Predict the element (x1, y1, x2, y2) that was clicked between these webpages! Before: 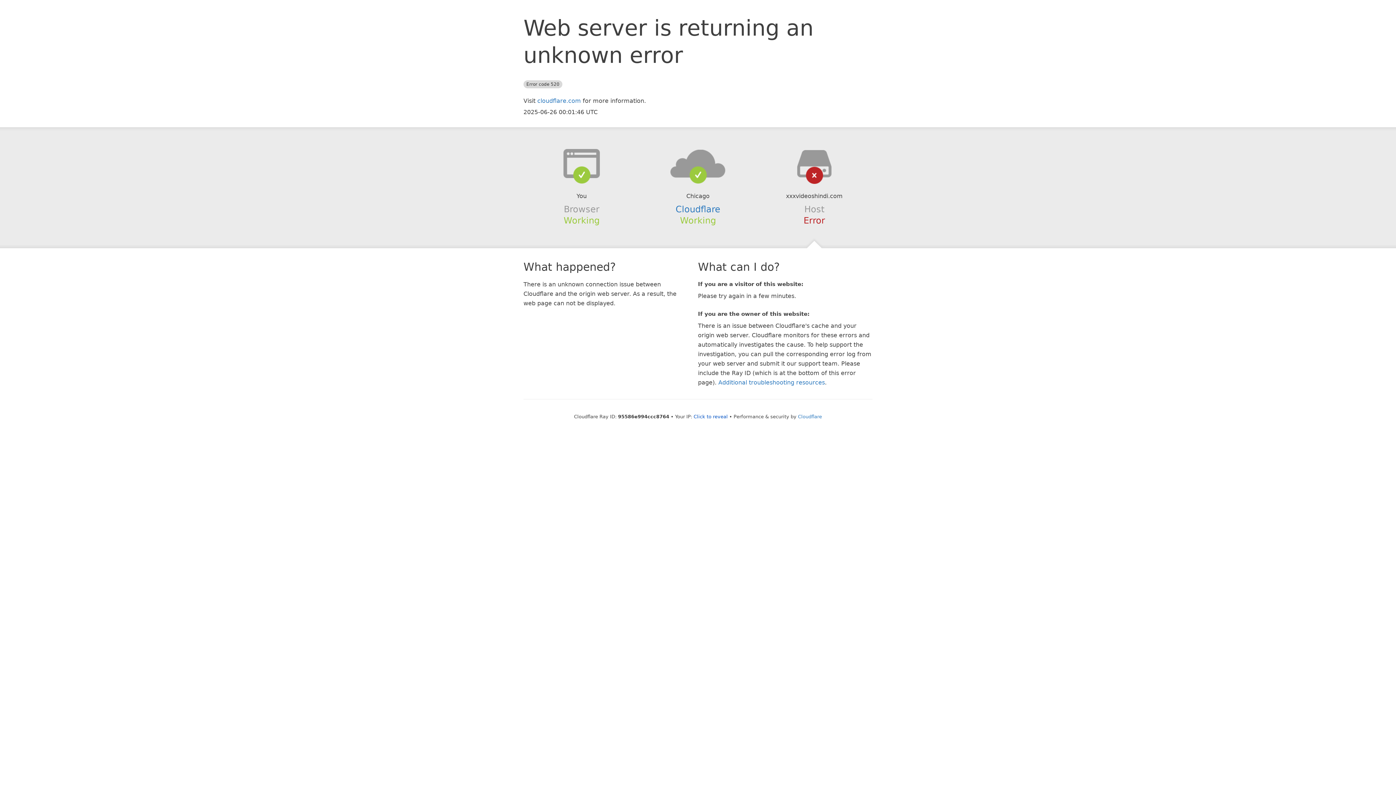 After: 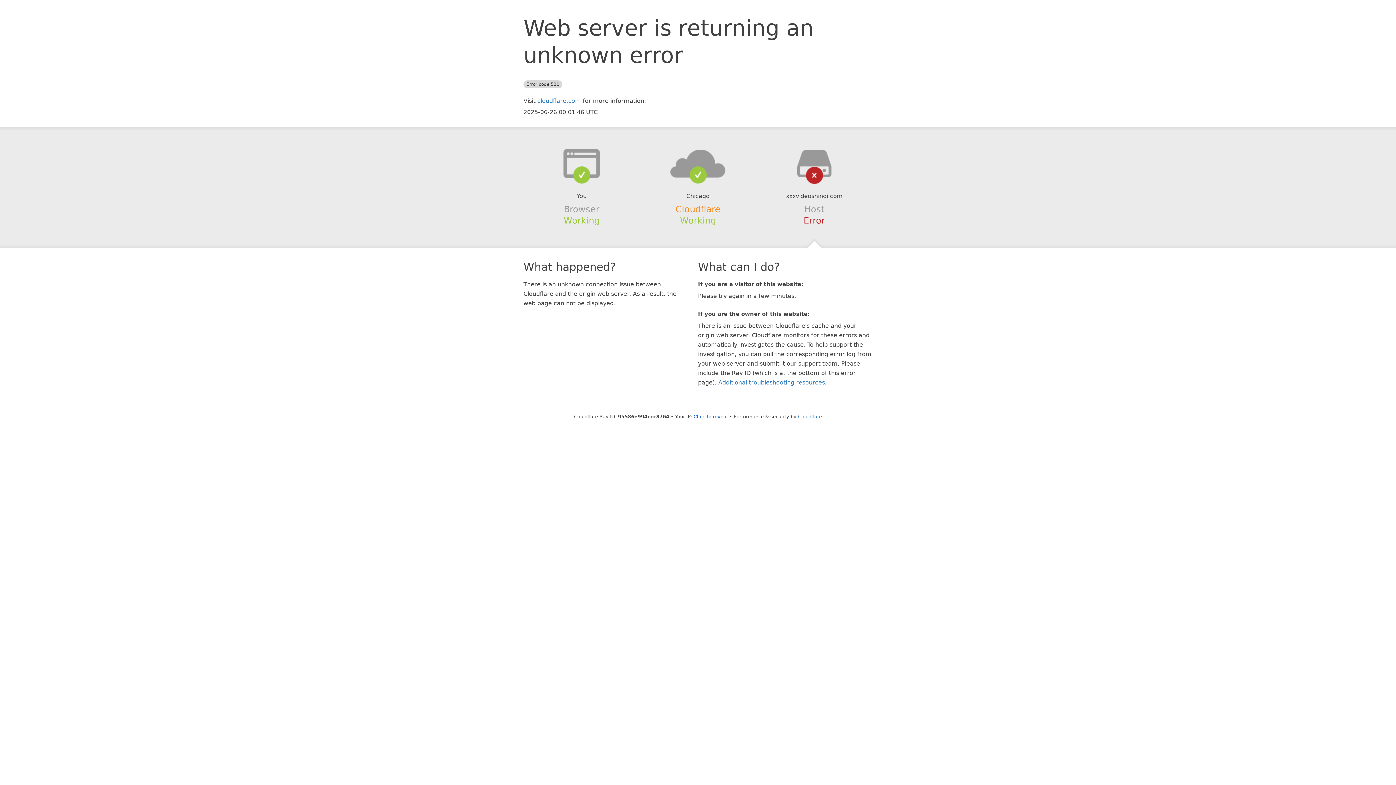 Action: label: Cloudflare bbox: (675, 204, 720, 214)